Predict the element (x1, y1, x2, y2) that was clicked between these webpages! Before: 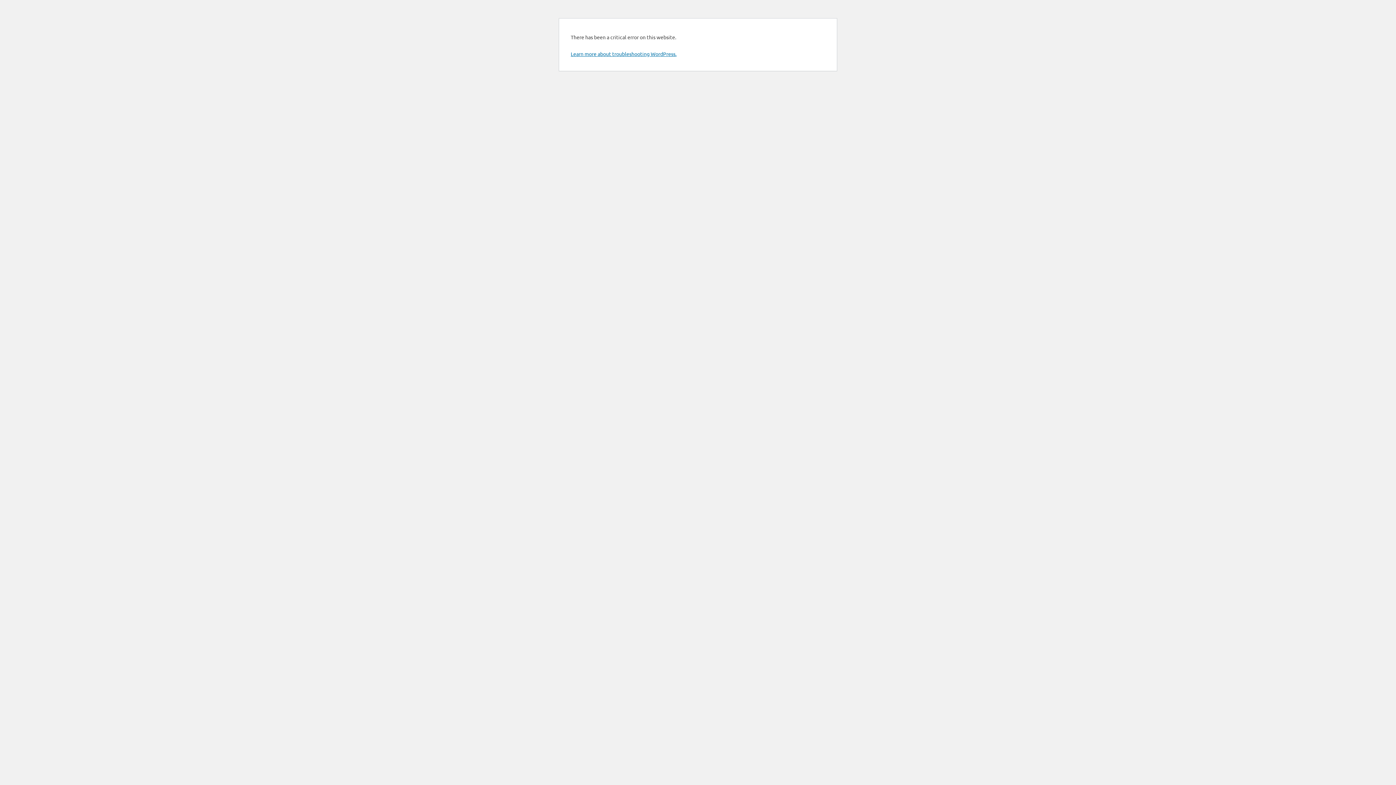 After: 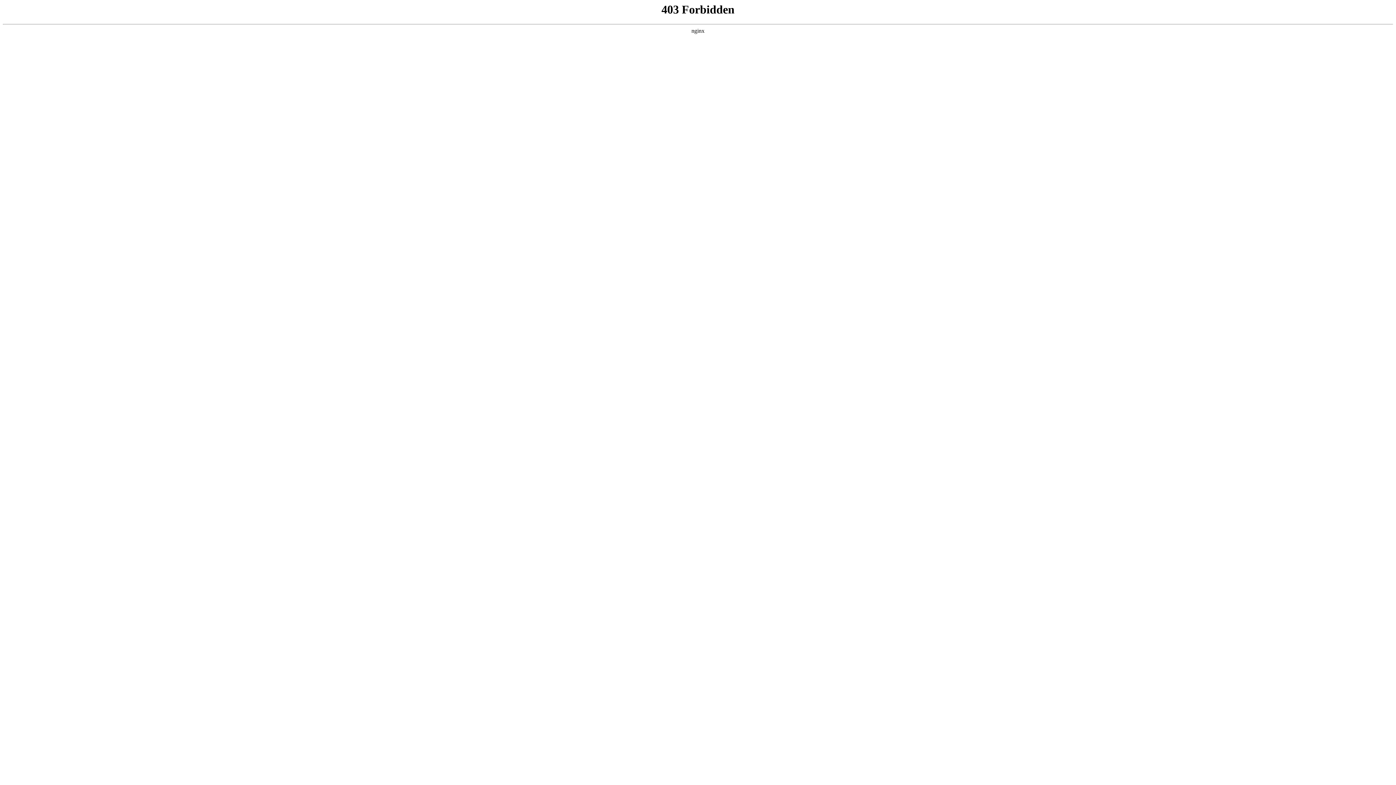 Action: bbox: (570, 50, 676, 57) label: Learn more about troubleshooting WordPress.